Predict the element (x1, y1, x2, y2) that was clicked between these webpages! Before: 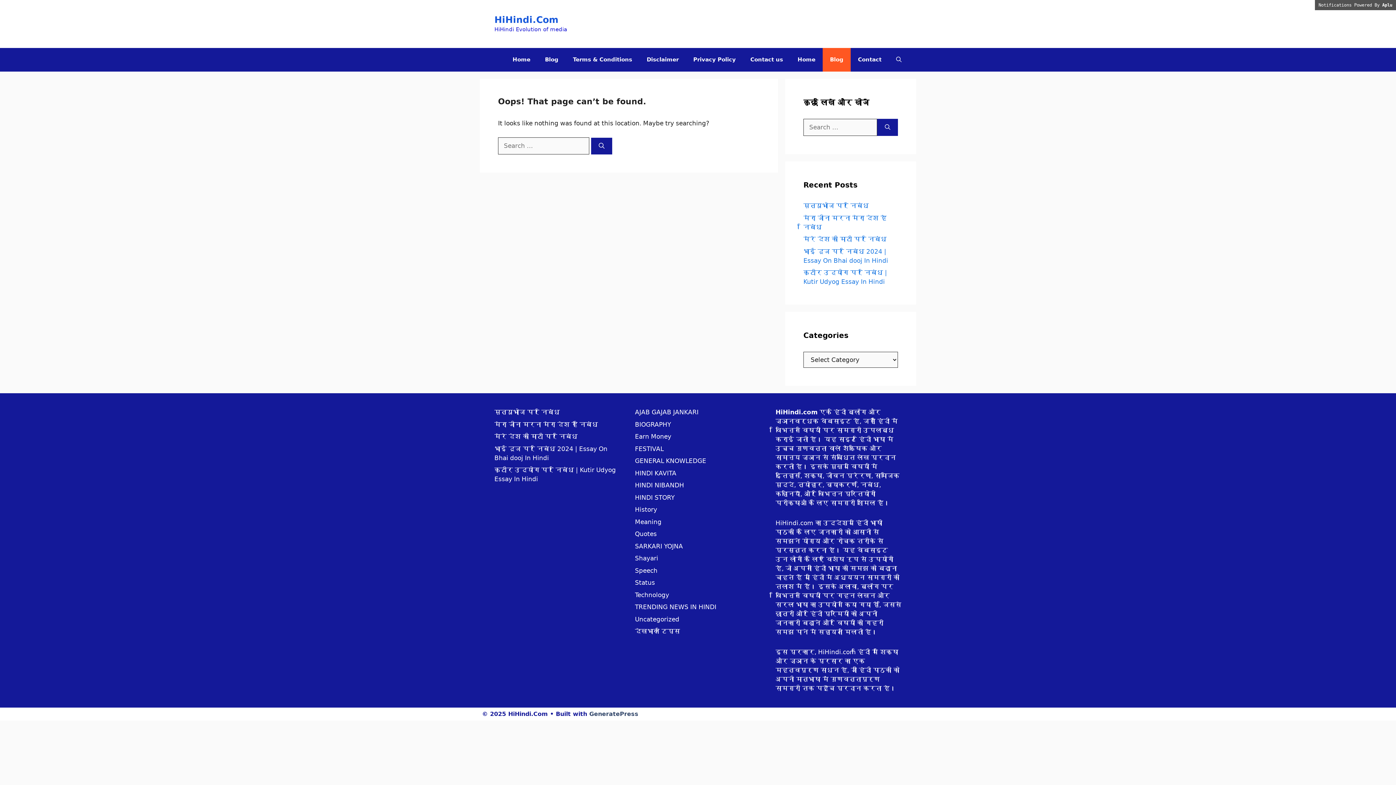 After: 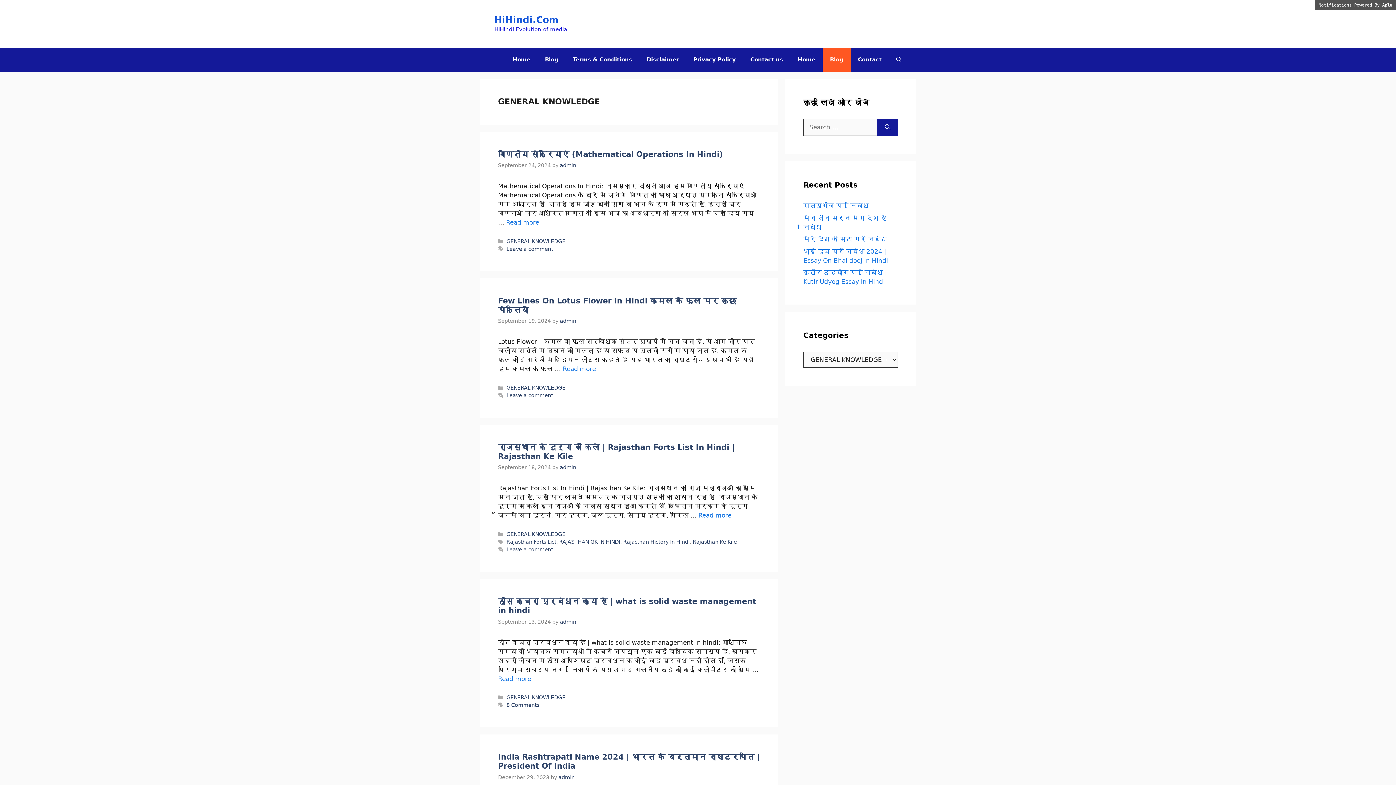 Action: label: GENERAL KNOWLEDGE bbox: (635, 457, 706, 464)